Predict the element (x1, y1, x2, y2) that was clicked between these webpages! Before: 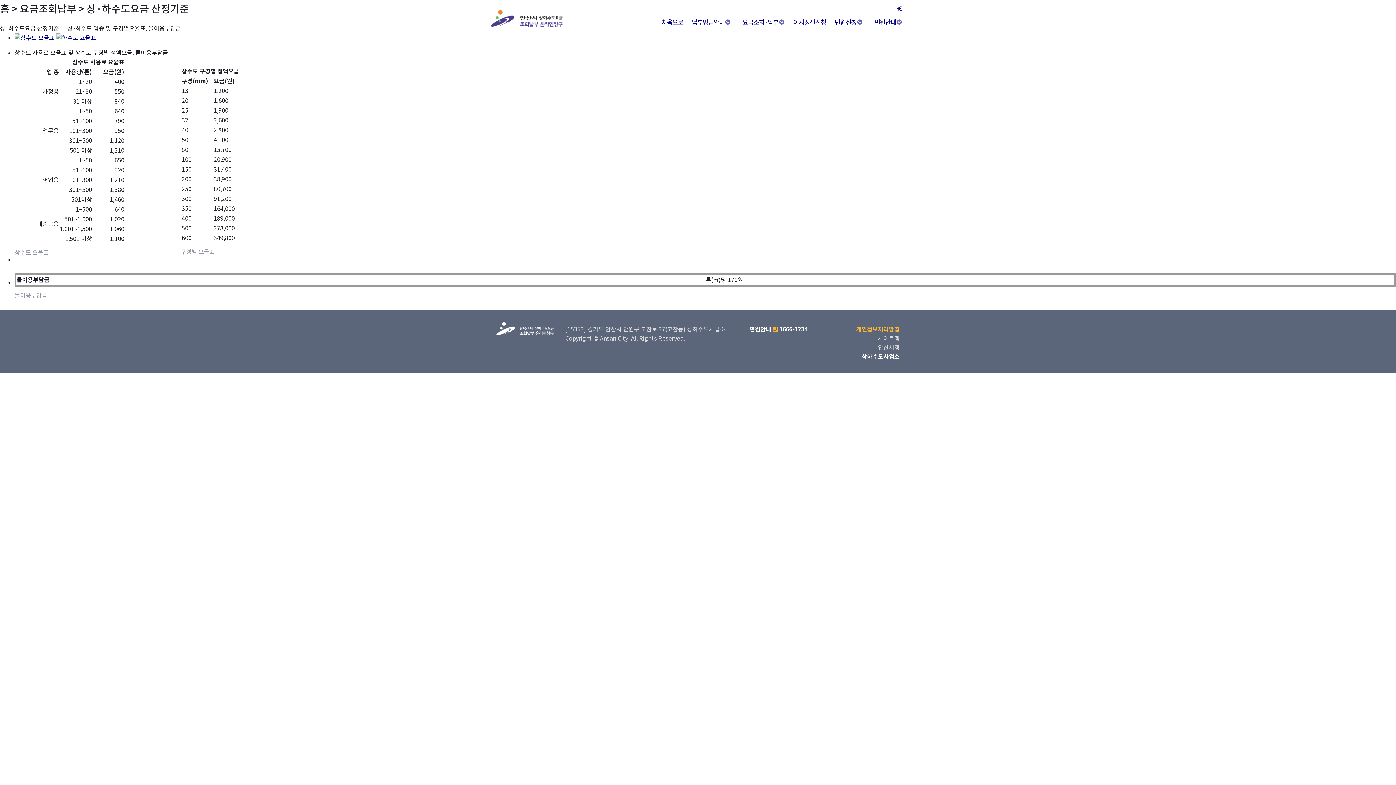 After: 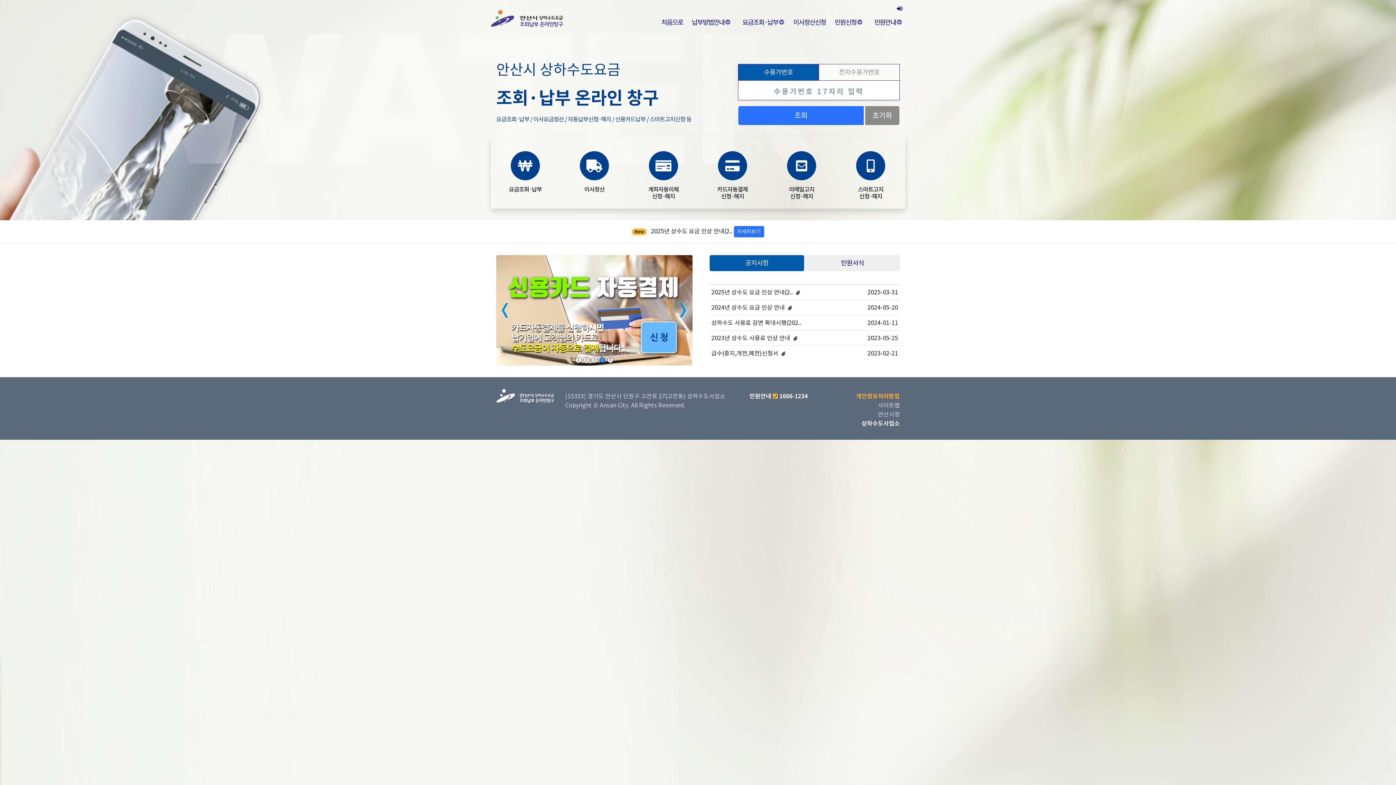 Action: label: 처음으로 bbox: (658, 14, 686, 30)